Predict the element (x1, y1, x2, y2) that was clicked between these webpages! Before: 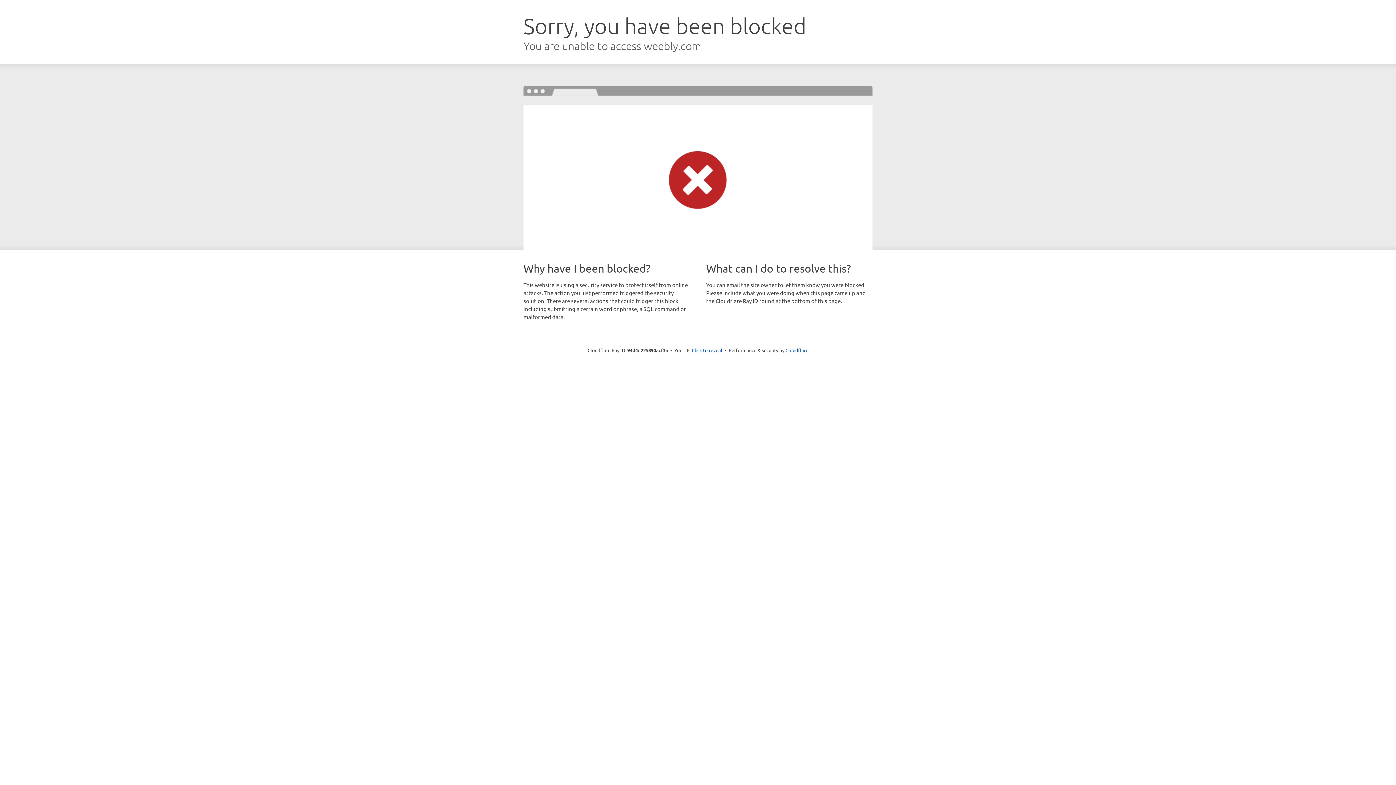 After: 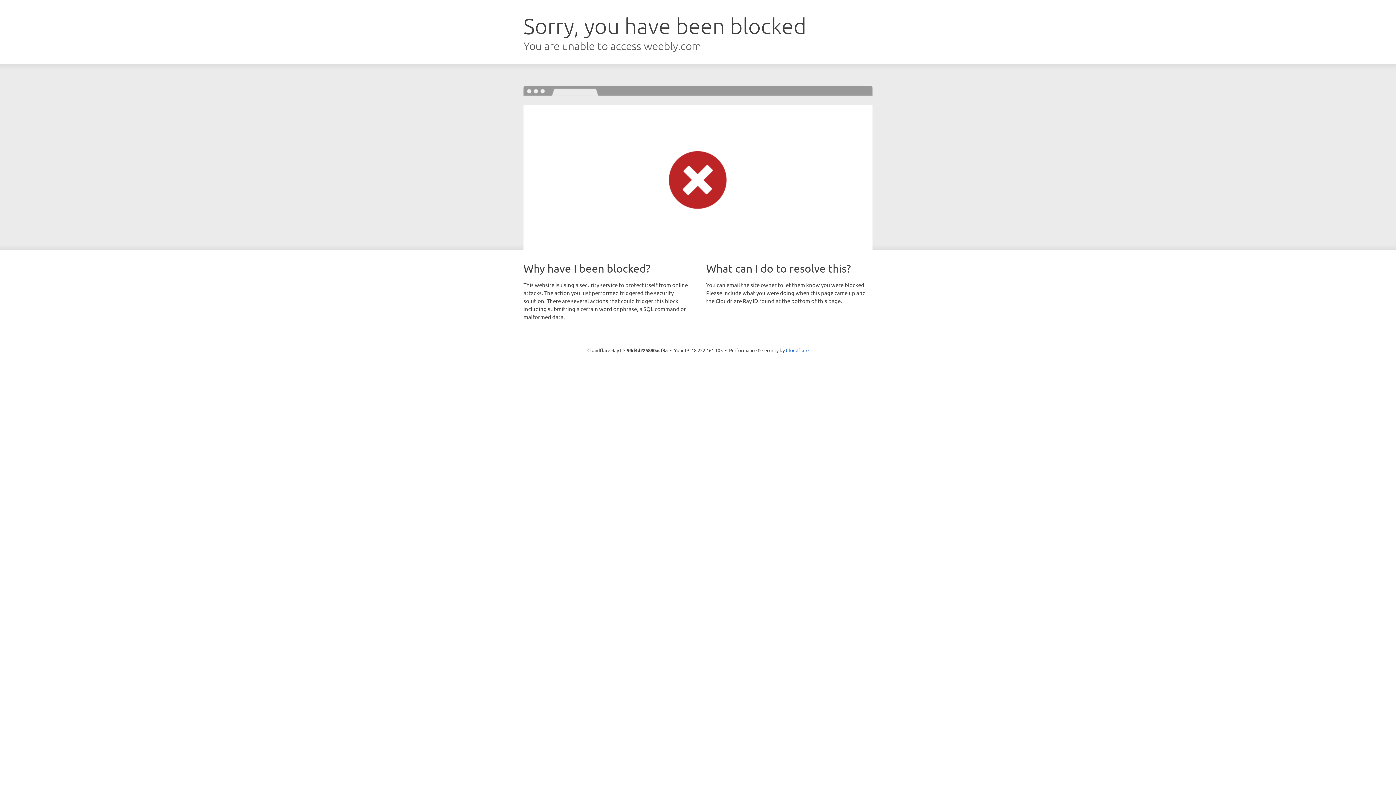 Action: bbox: (692, 346, 722, 353) label: Click to reveal